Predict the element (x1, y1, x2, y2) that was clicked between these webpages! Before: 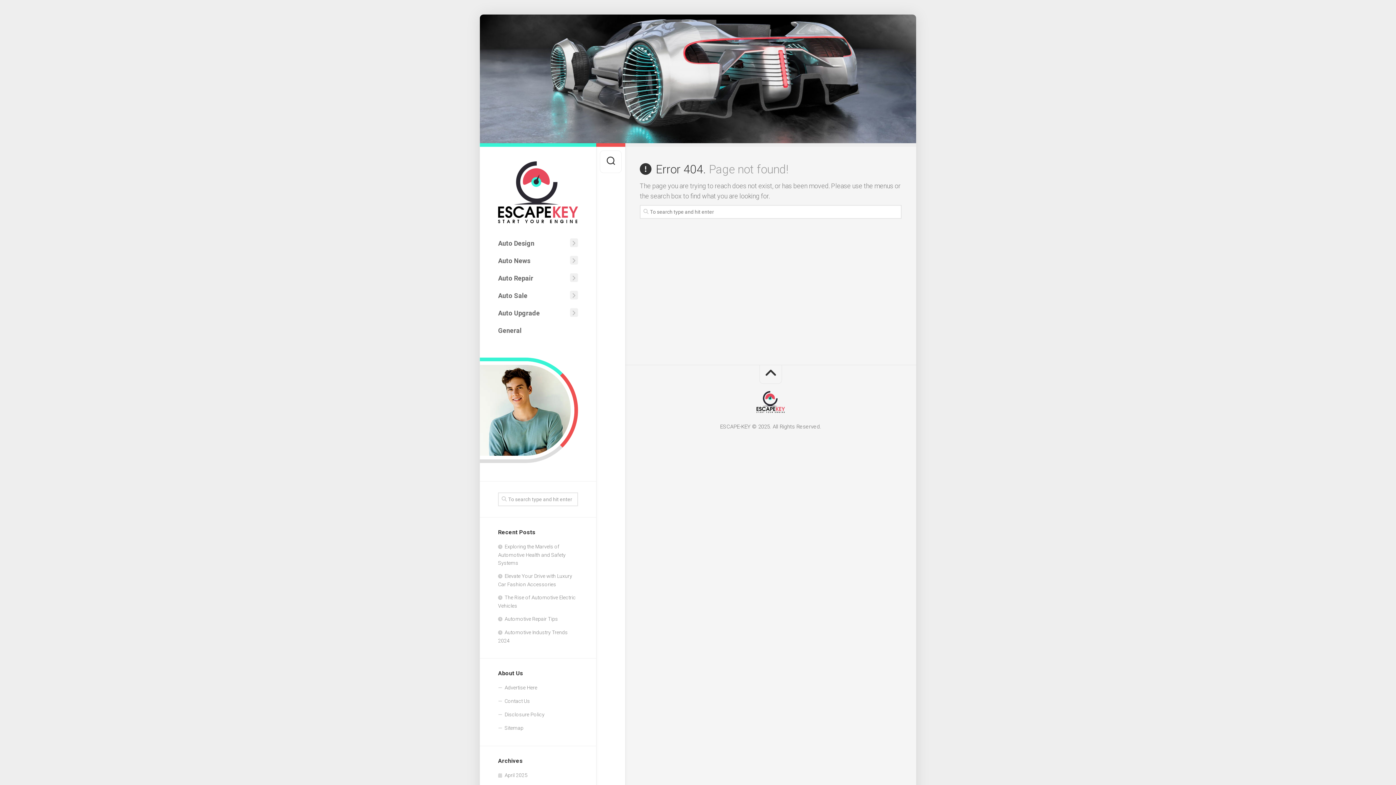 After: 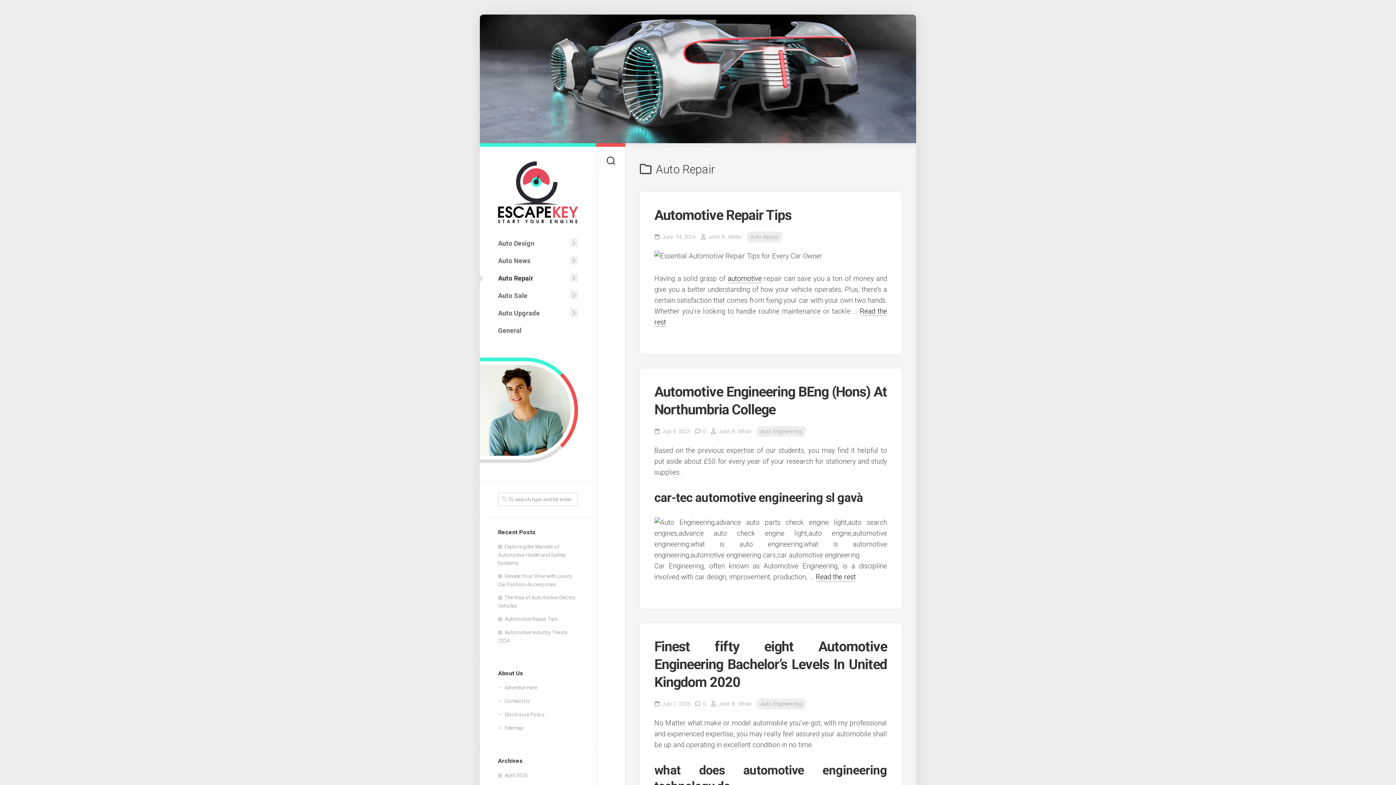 Action: label: Auto Repair bbox: (498, 271, 568, 285)